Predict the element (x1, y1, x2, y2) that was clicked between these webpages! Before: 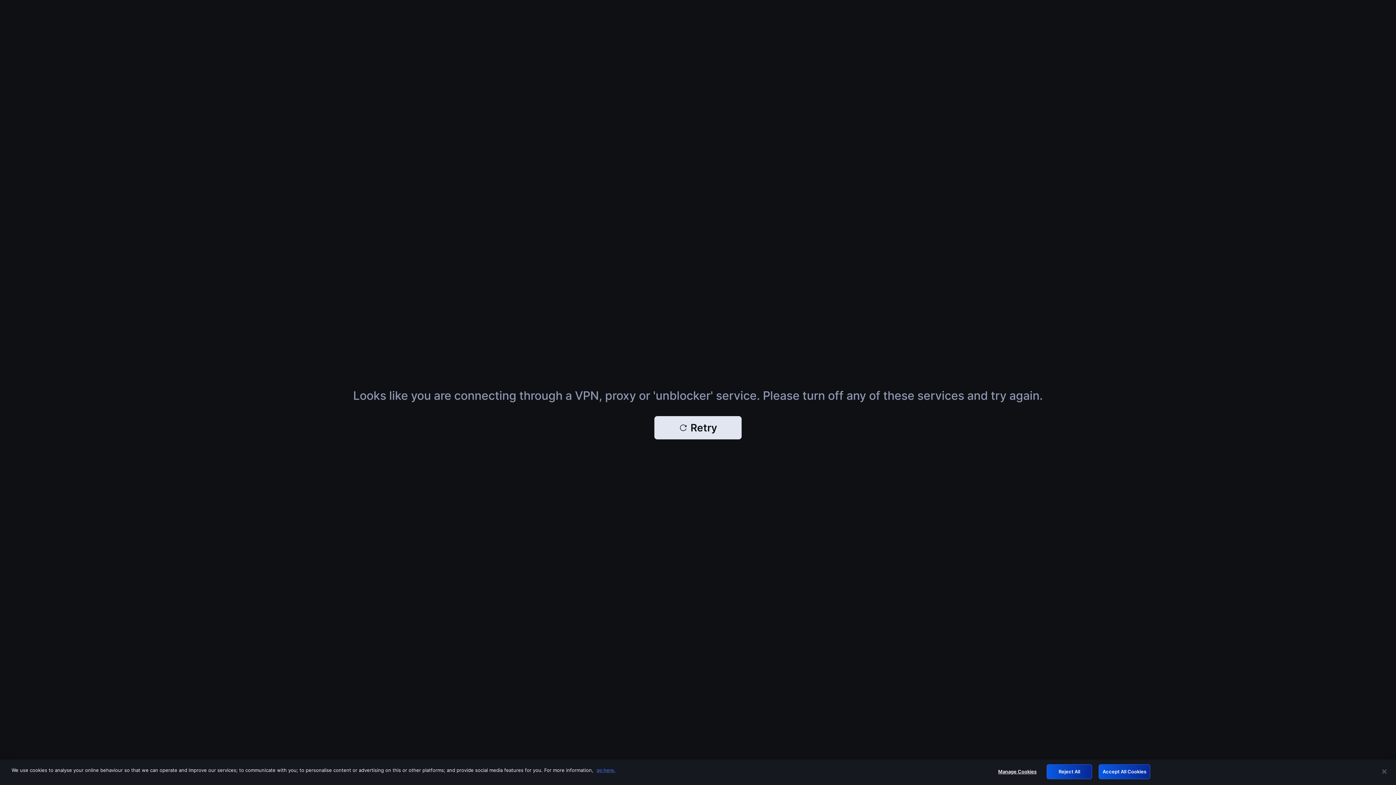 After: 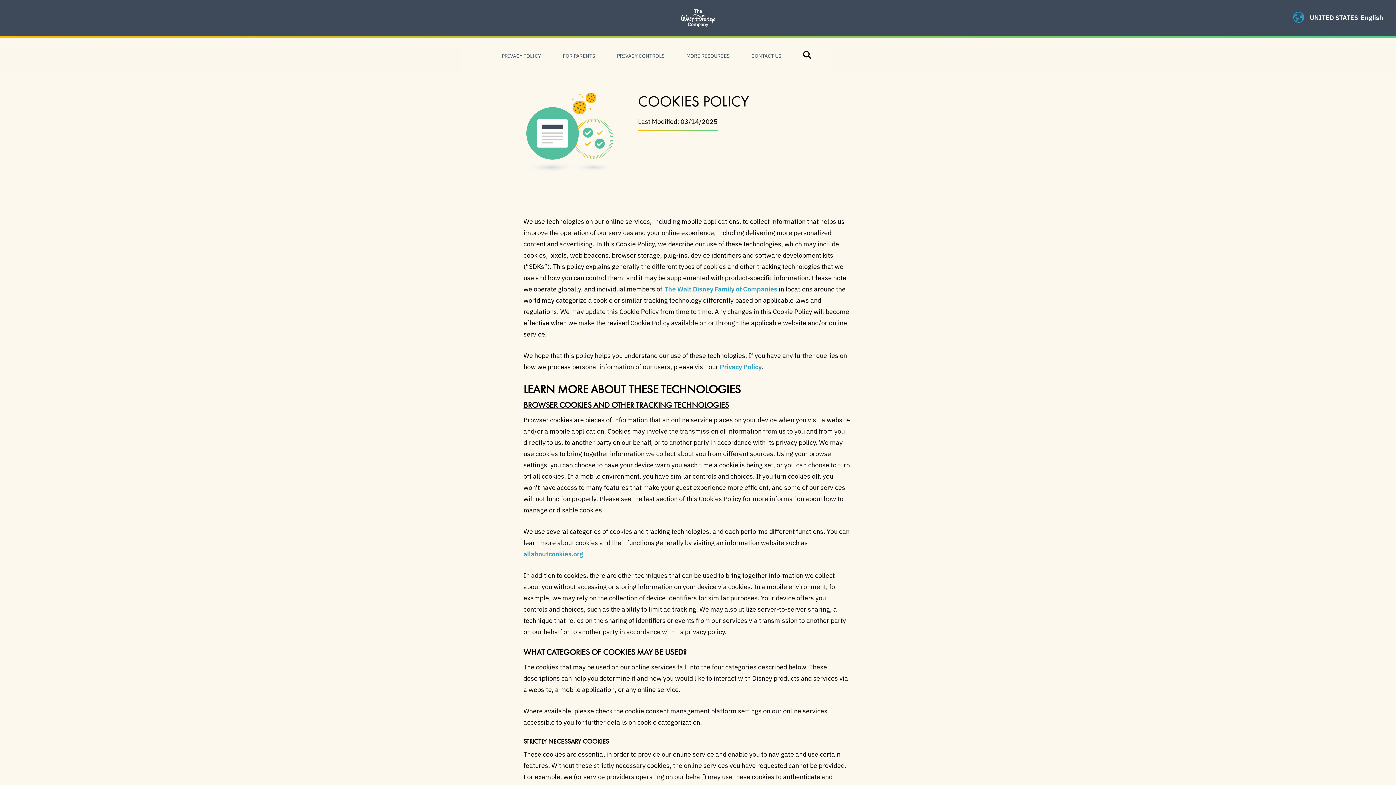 Action: label: More information about your privacy, opens in a new tab bbox: (596, 767, 615, 773)